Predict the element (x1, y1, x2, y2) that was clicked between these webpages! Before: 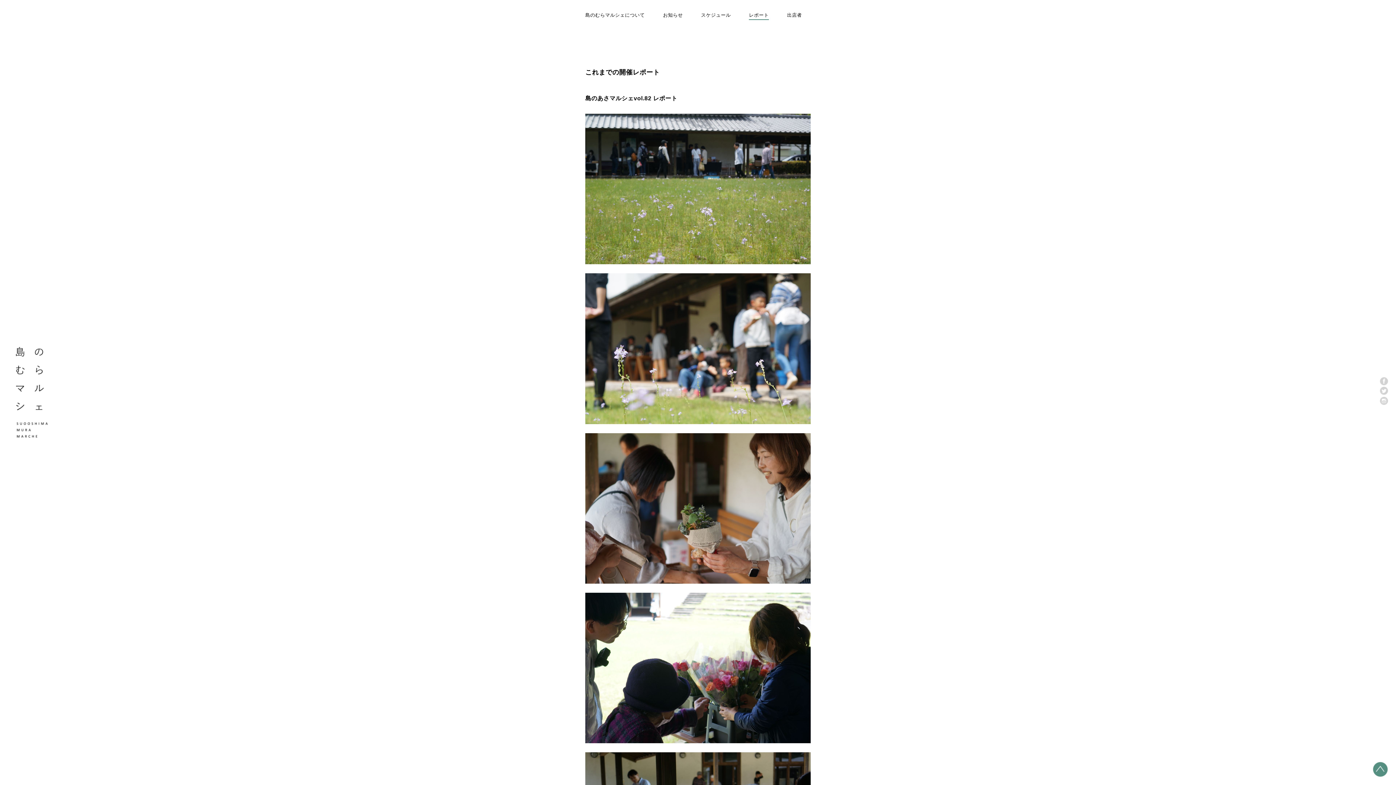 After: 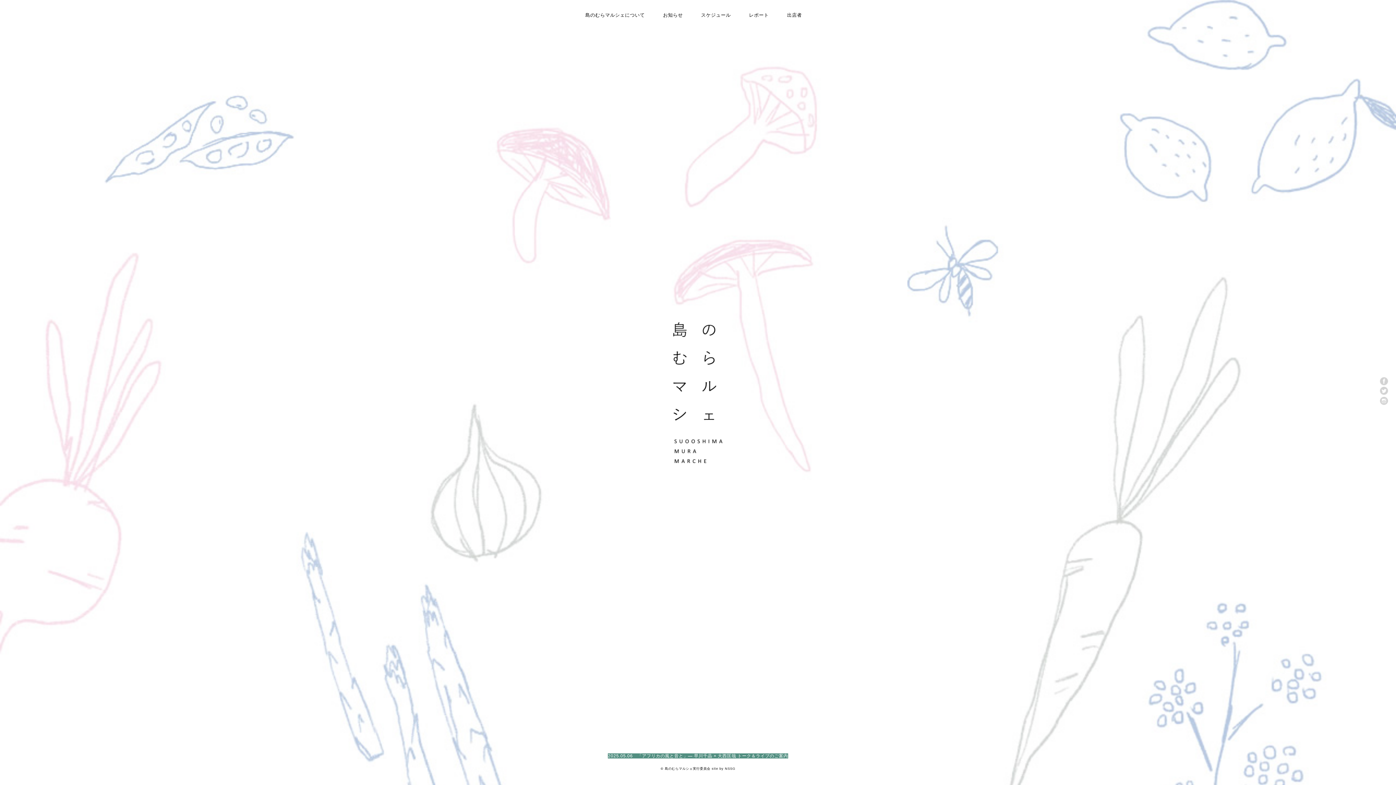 Action: bbox: (16, 432, 47, 438)